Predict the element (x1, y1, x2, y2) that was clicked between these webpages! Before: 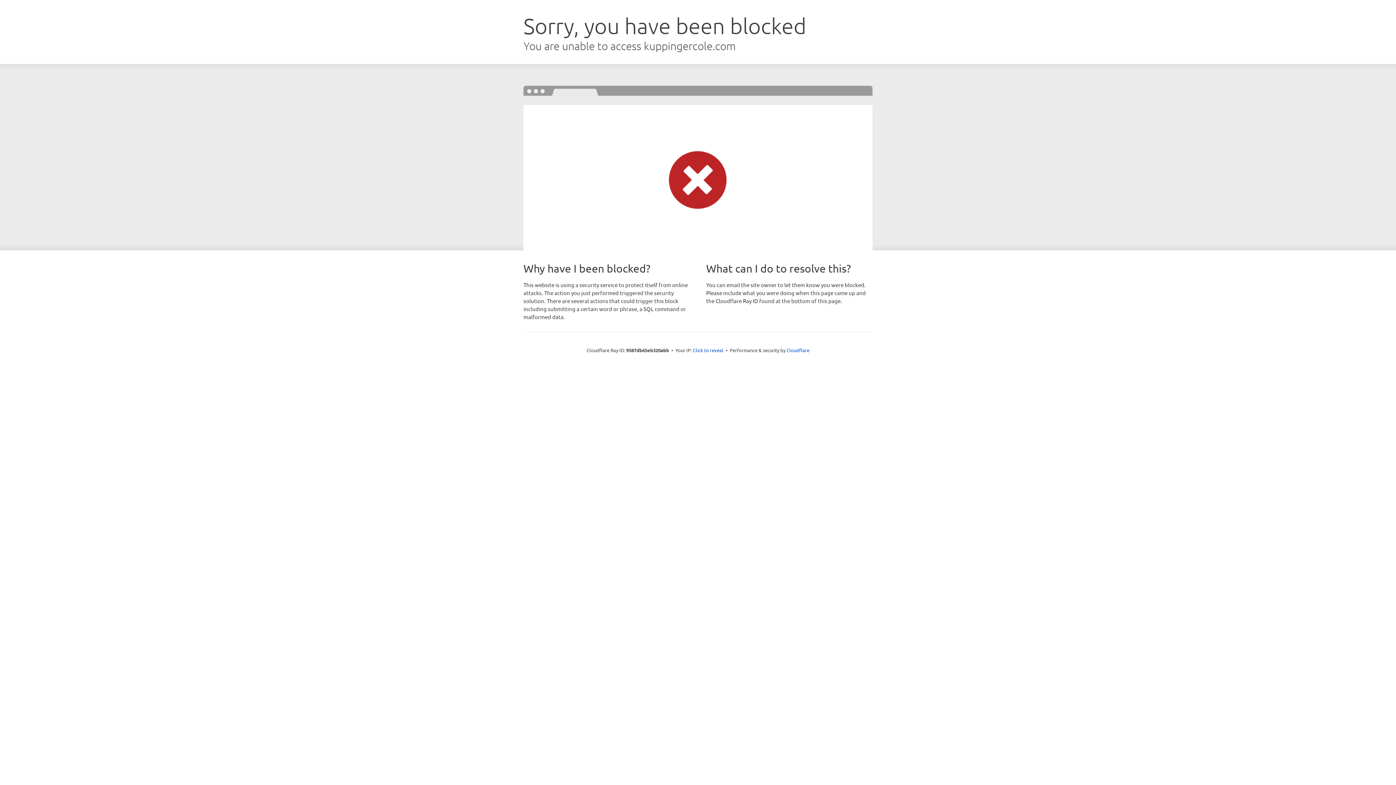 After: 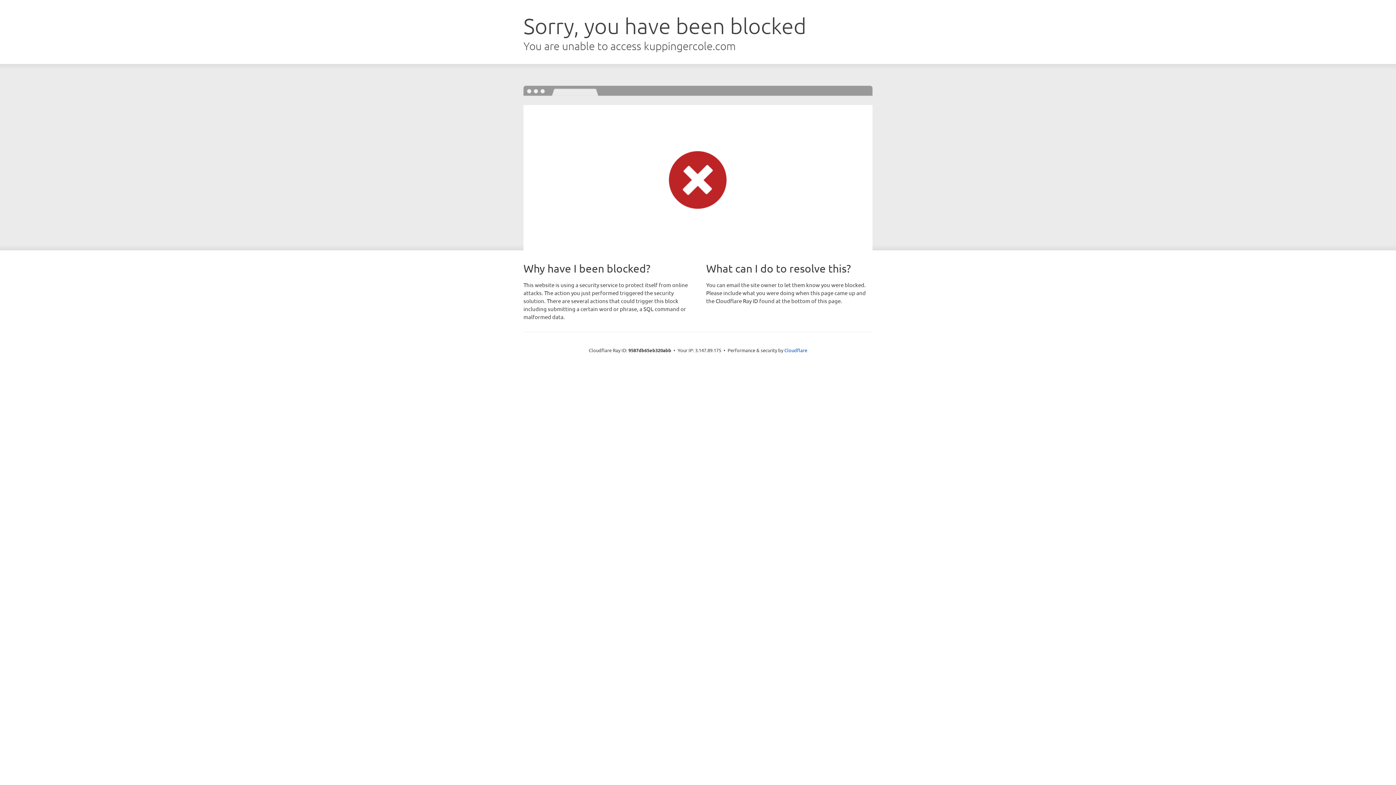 Action: bbox: (693, 346, 723, 353) label: Click to reveal